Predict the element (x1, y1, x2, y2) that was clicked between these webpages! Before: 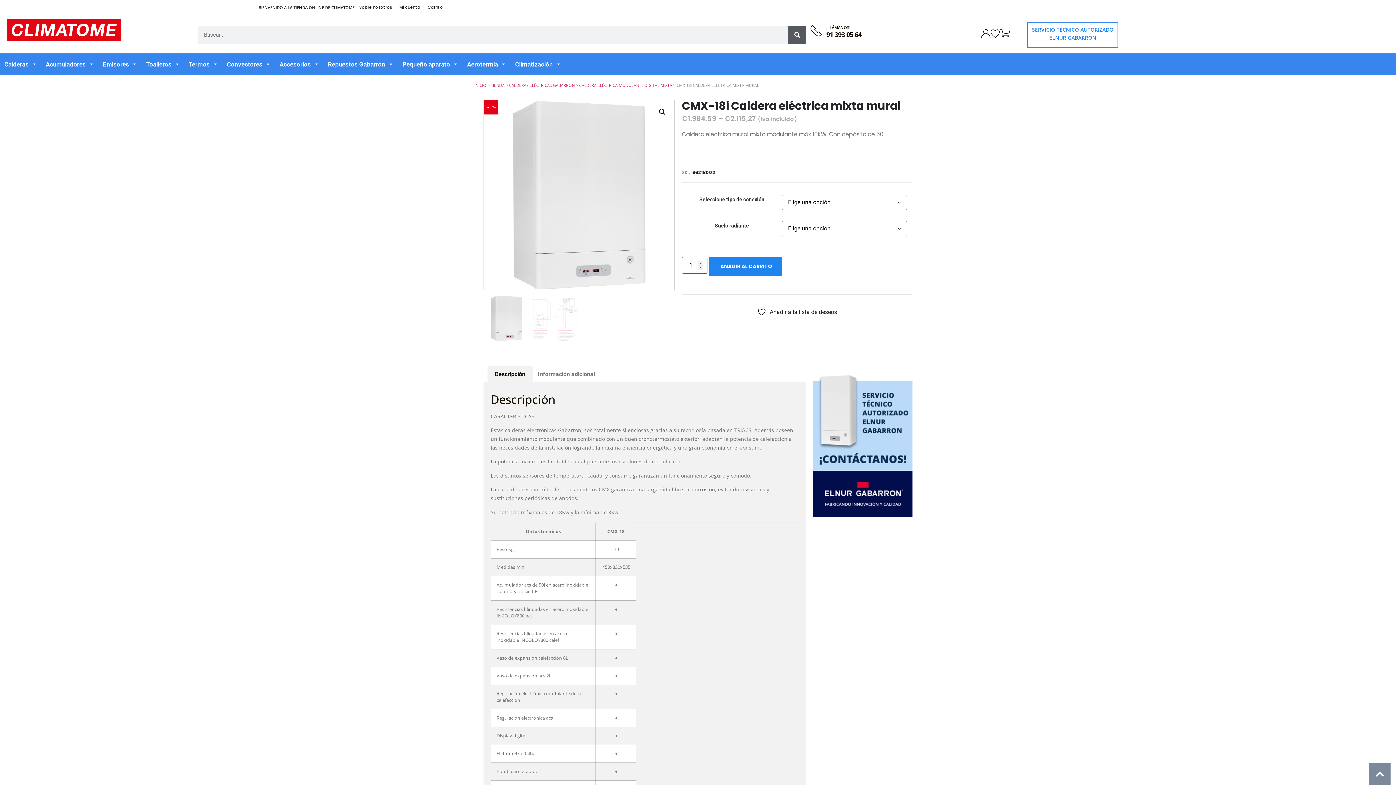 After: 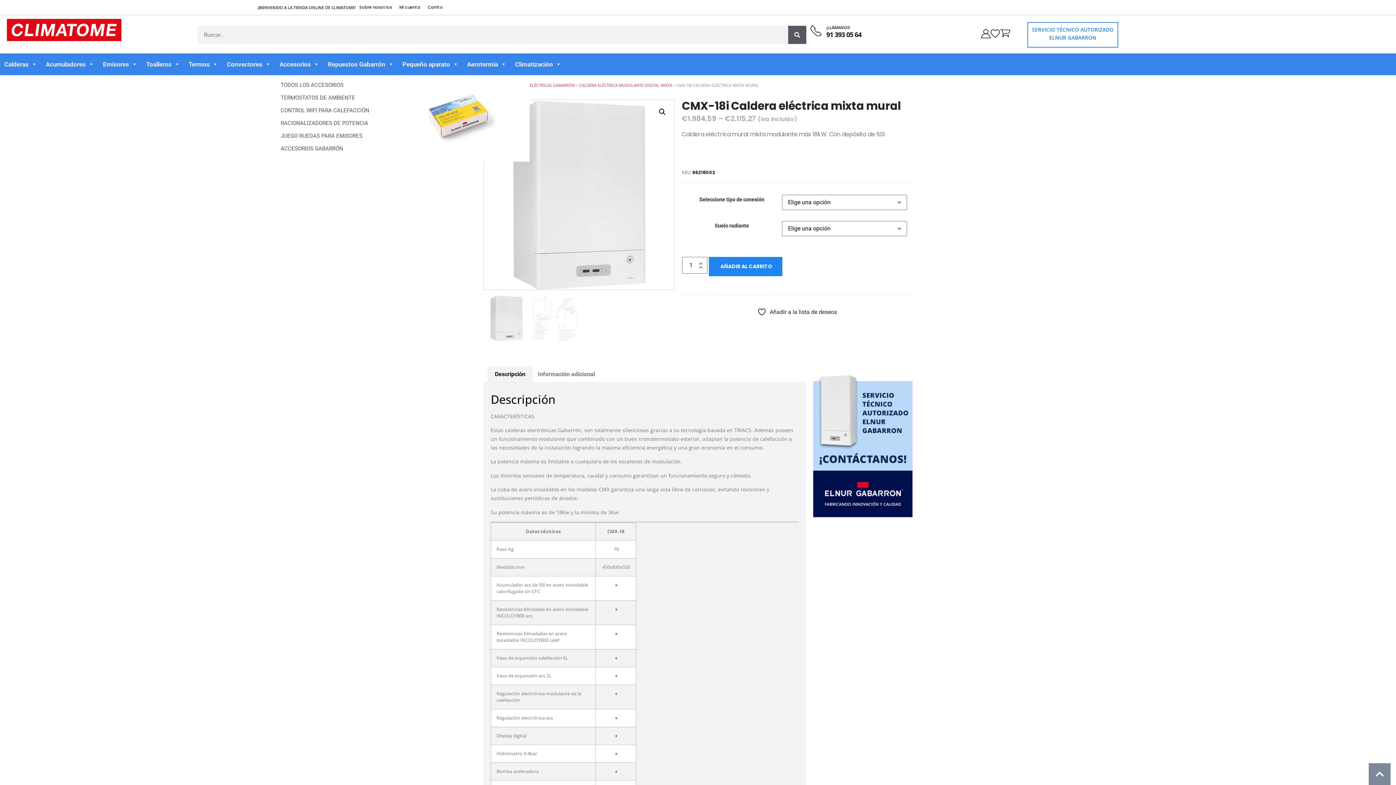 Action: label: Accesorios bbox: (275, 53, 323, 75)